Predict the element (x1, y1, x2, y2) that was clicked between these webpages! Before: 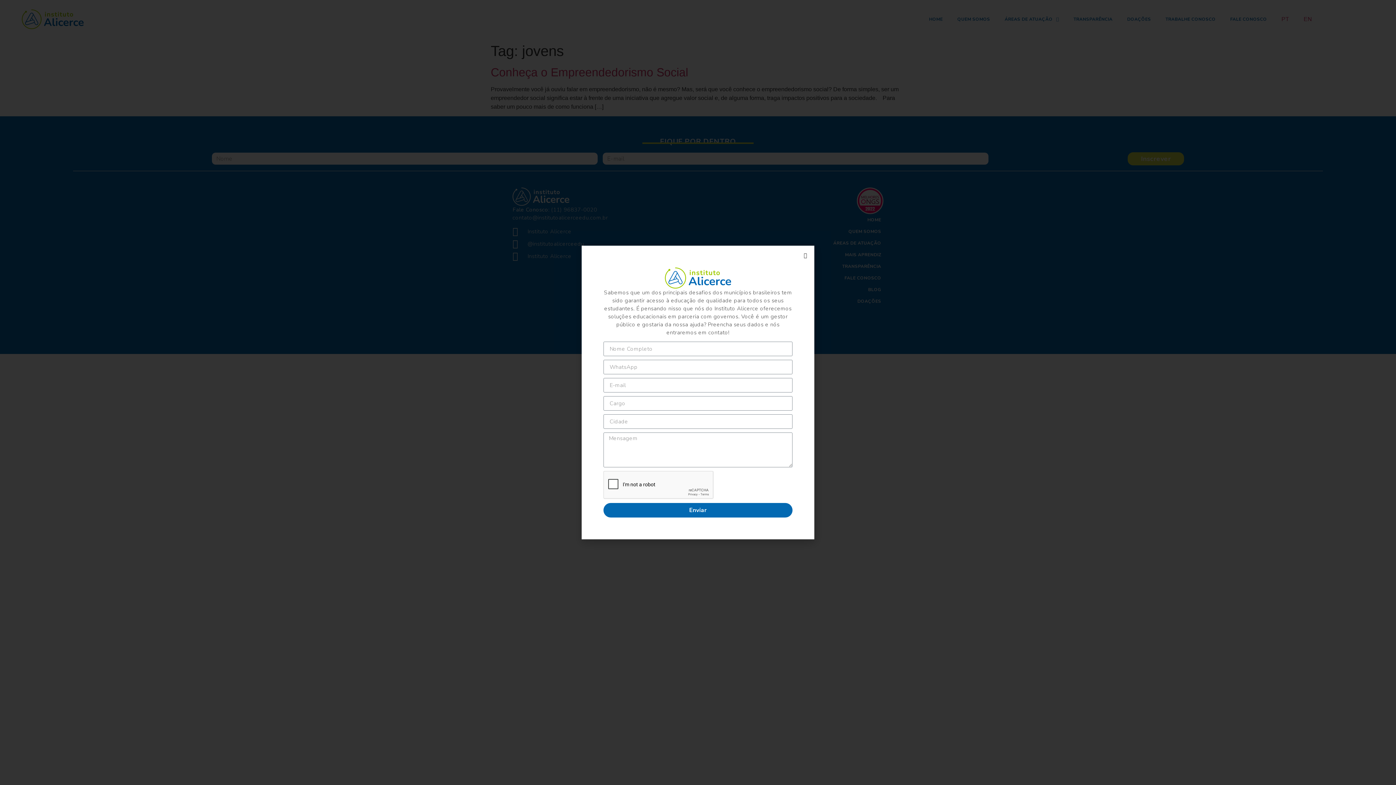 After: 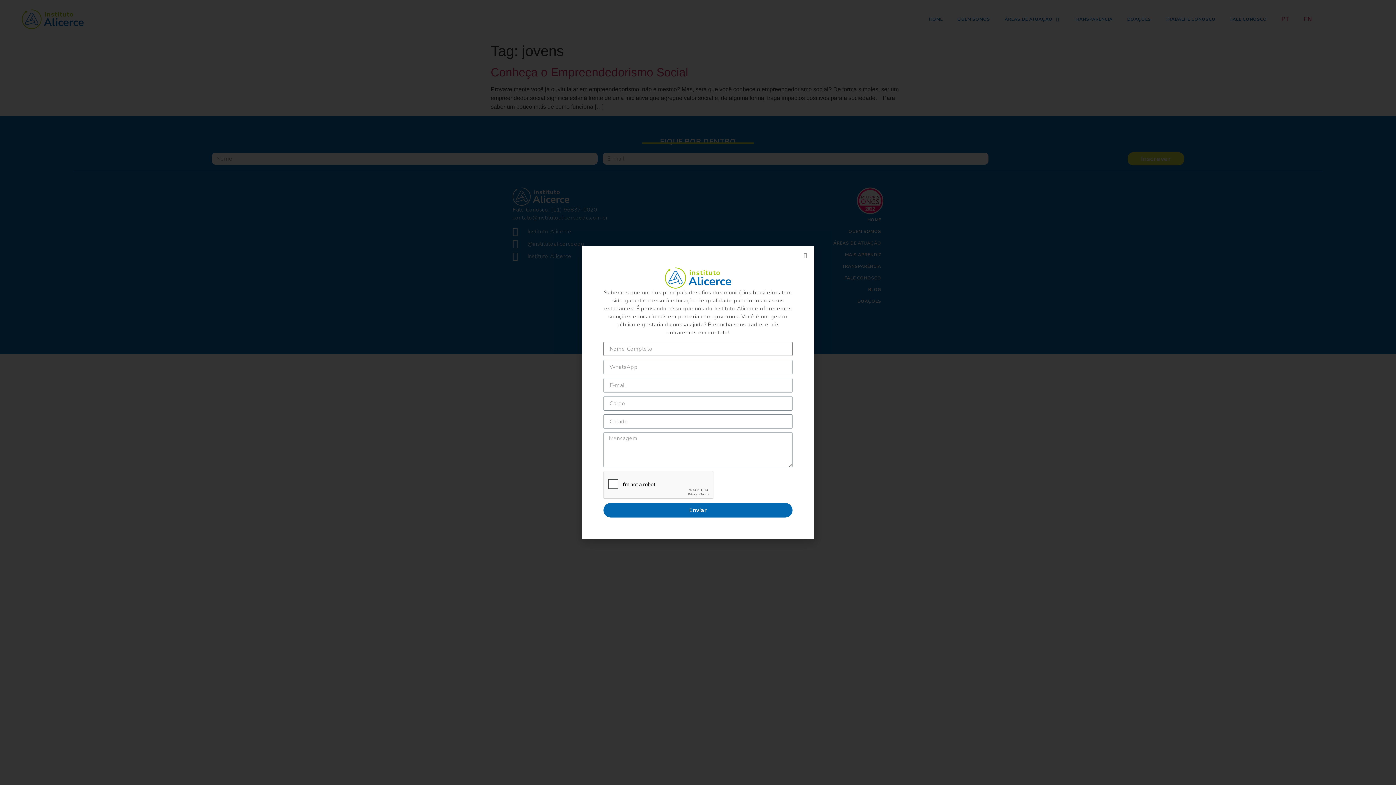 Action: label: Enviar bbox: (603, 503, 792, 517)